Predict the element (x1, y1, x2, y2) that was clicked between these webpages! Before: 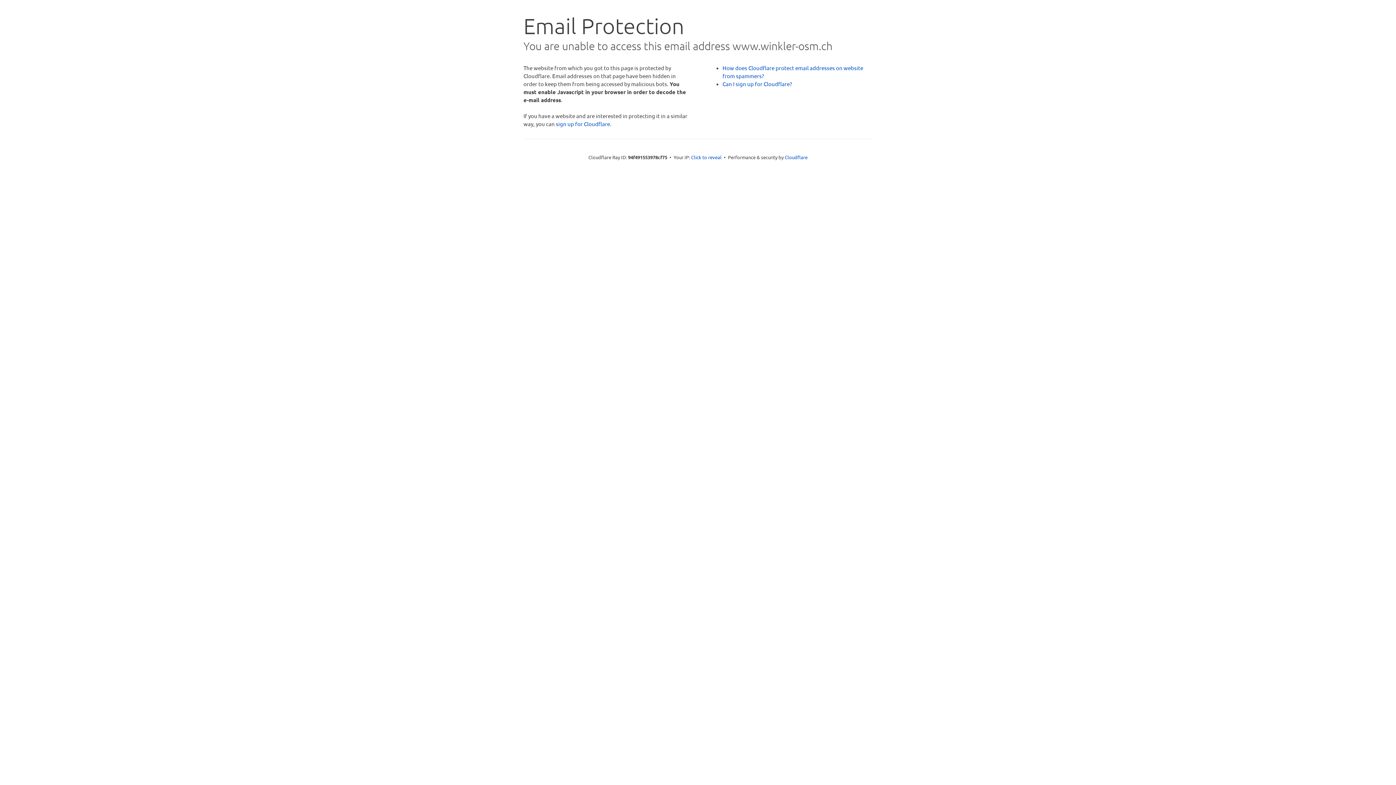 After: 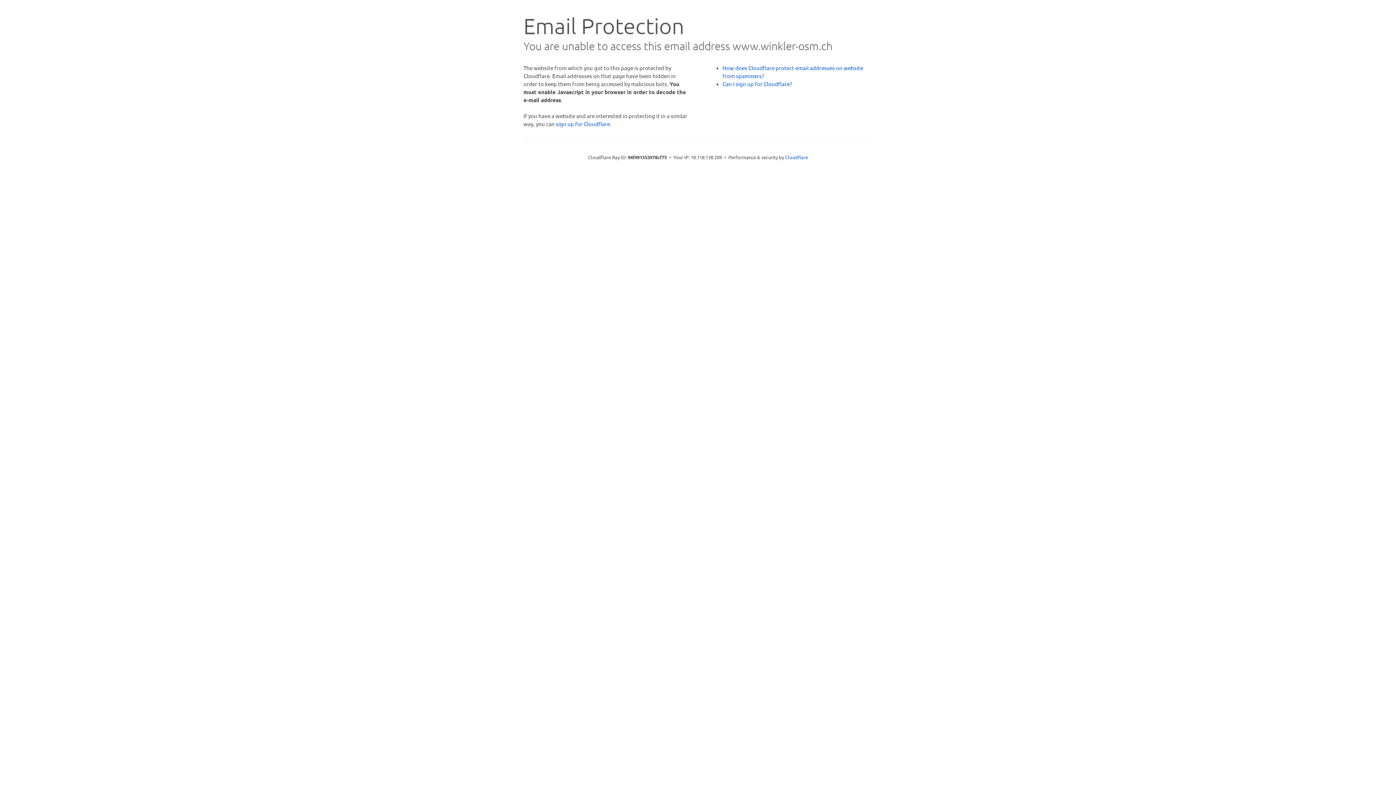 Action: bbox: (691, 153, 721, 160) label: Click to reveal